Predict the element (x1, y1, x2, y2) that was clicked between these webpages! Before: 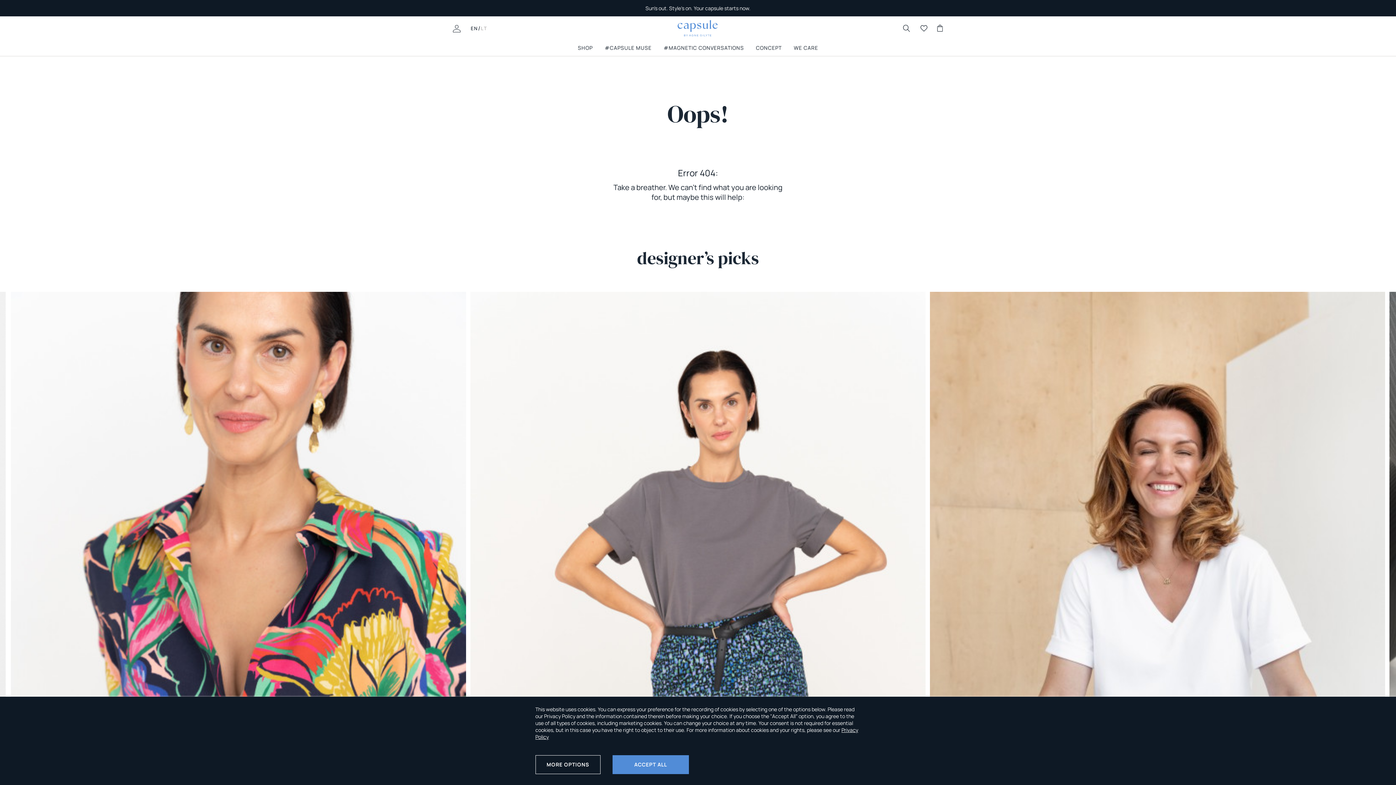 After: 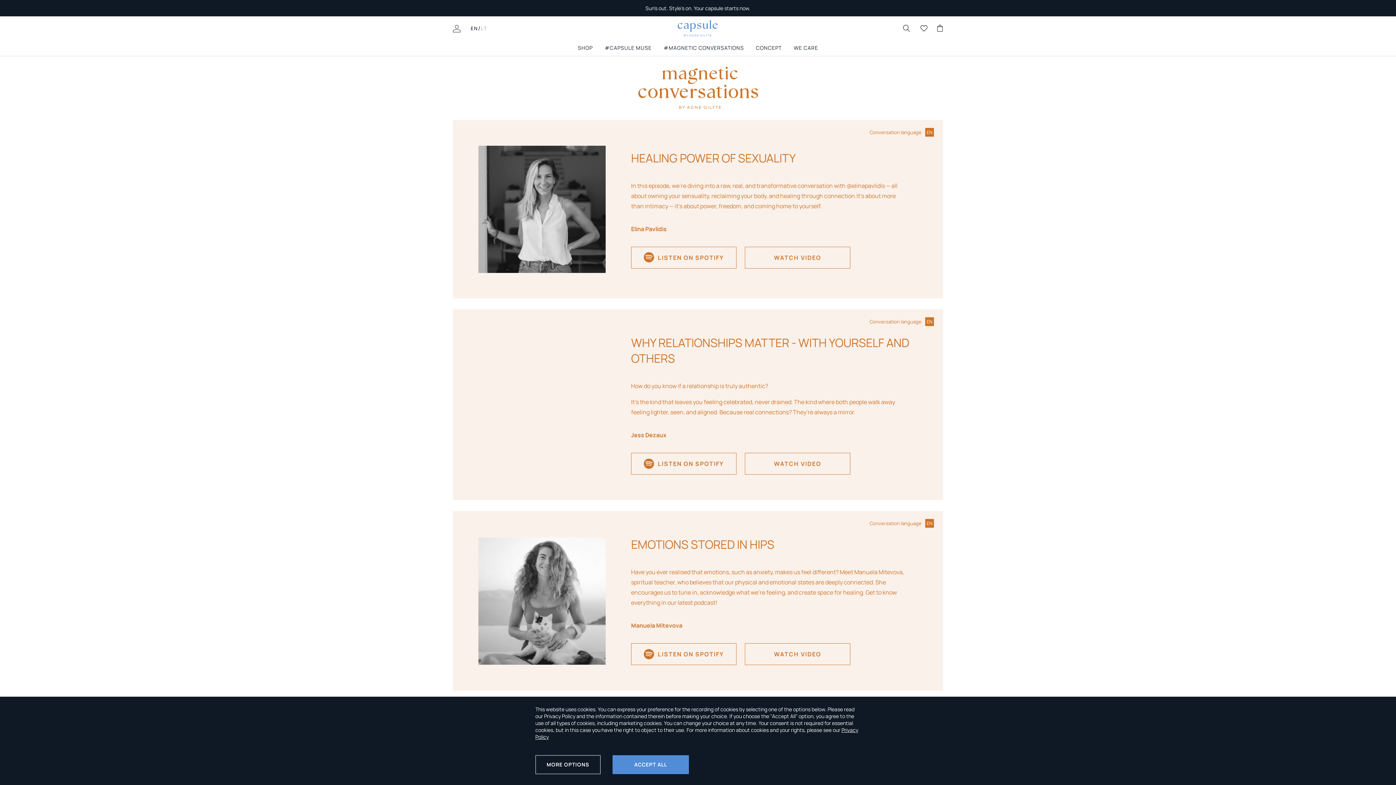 Action: label: #MAGNETIC CONVERSATIONS bbox: (663, 44, 744, 51)